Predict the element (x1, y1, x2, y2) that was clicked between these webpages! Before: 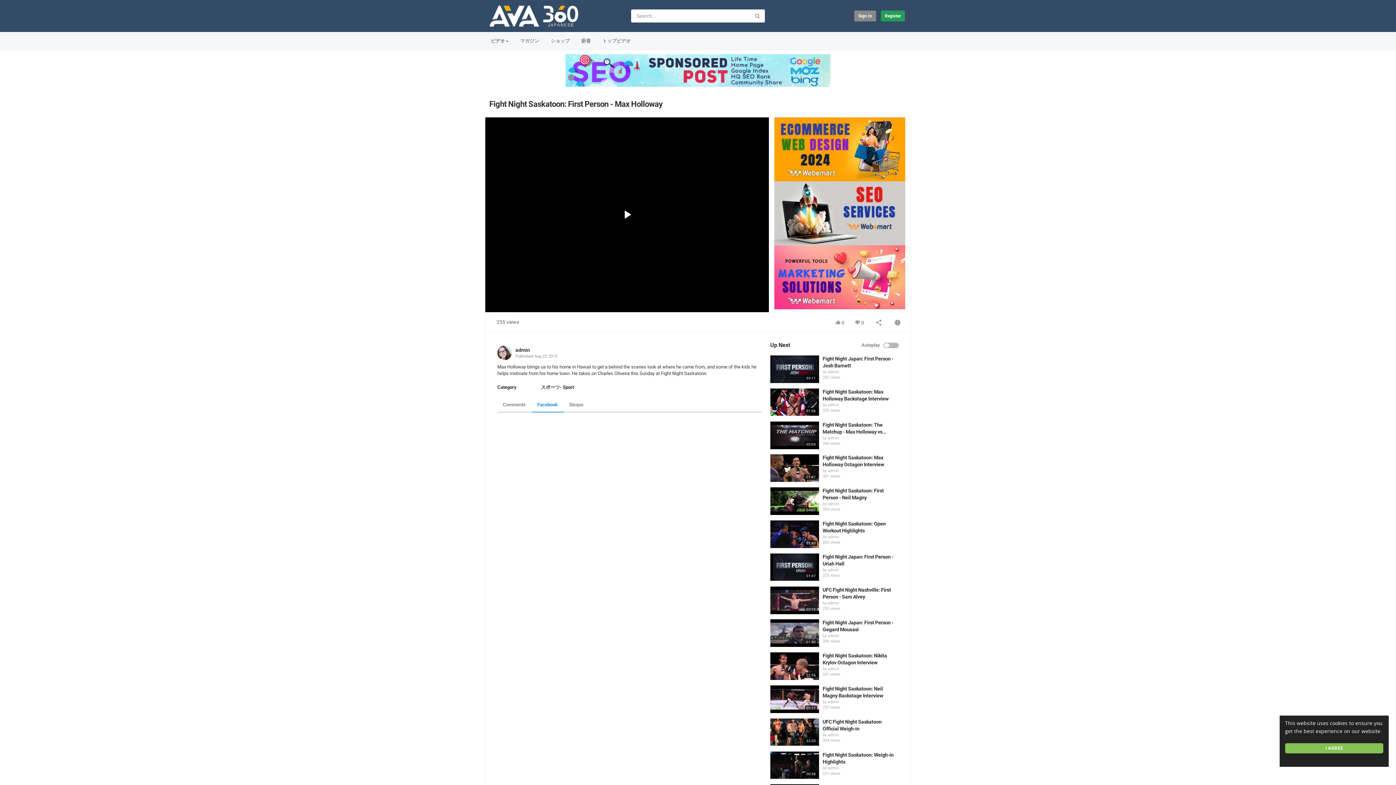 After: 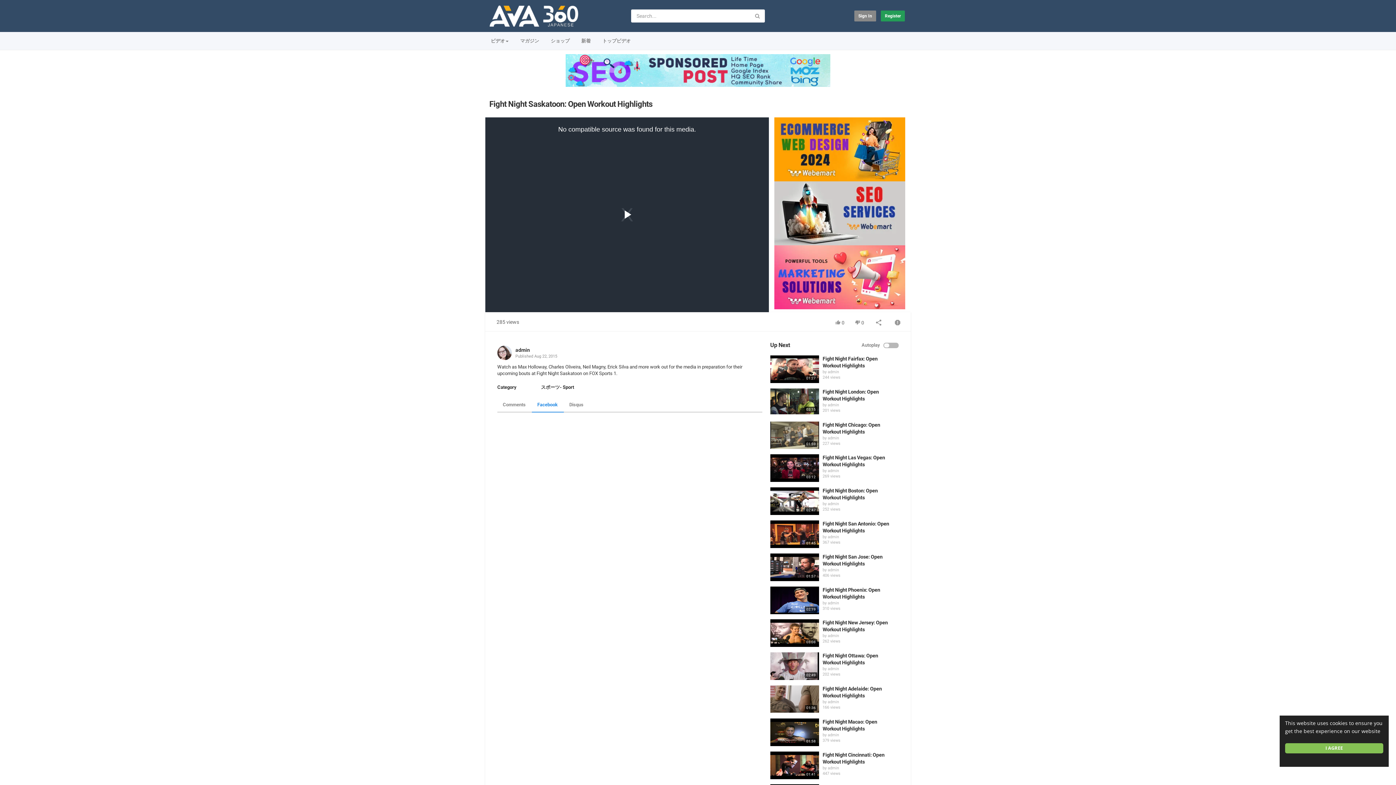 Action: bbox: (770, 520, 819, 548)